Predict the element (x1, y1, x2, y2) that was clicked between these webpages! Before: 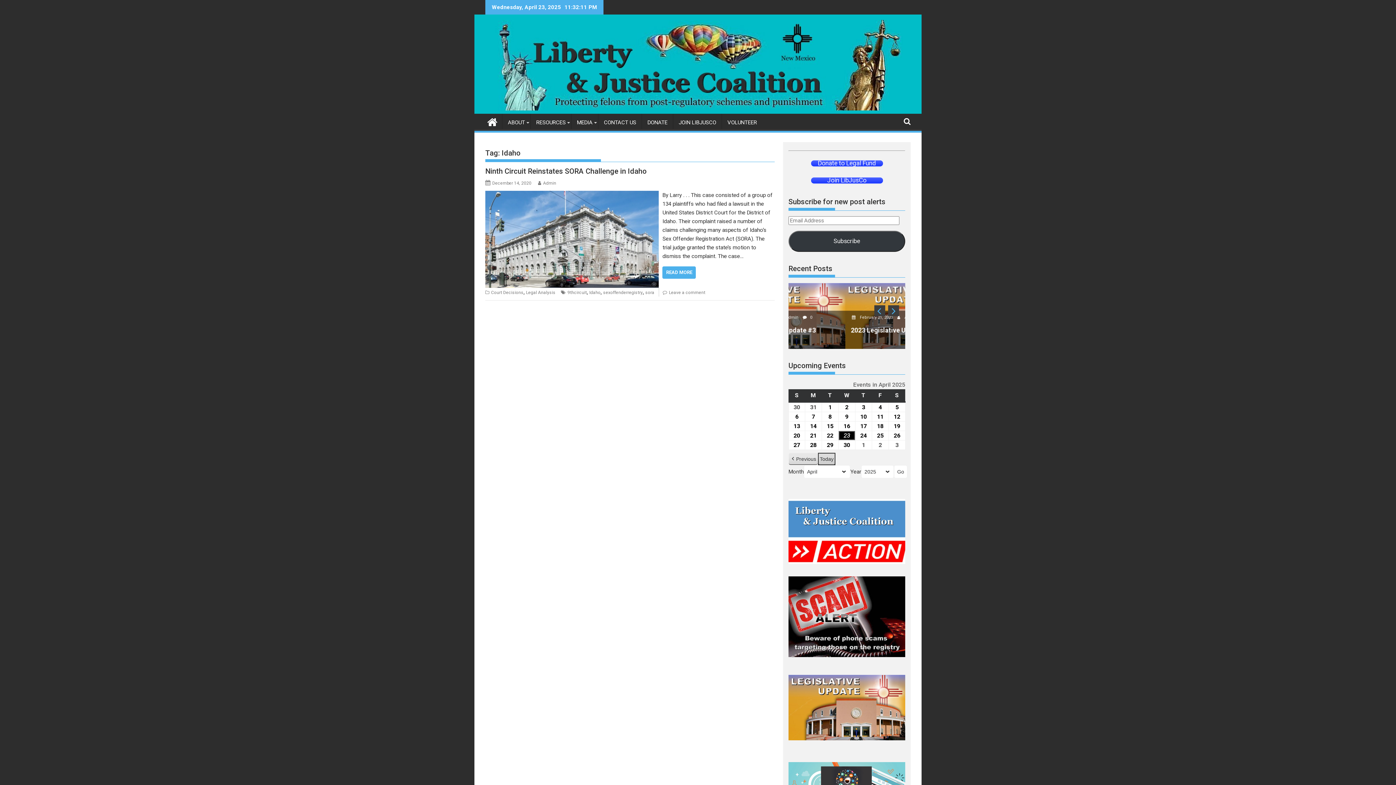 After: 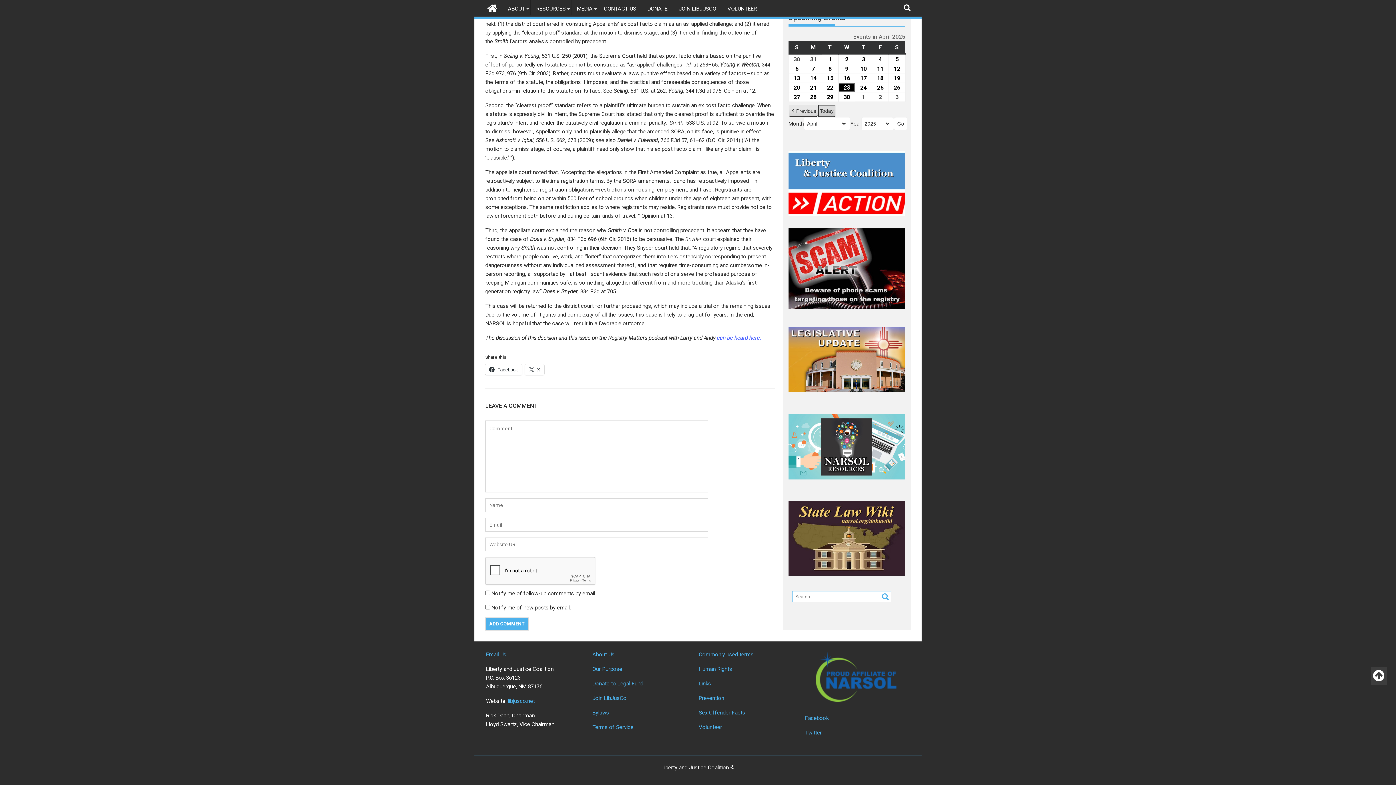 Action: label: Leave a comment bbox: (669, 290, 705, 295)